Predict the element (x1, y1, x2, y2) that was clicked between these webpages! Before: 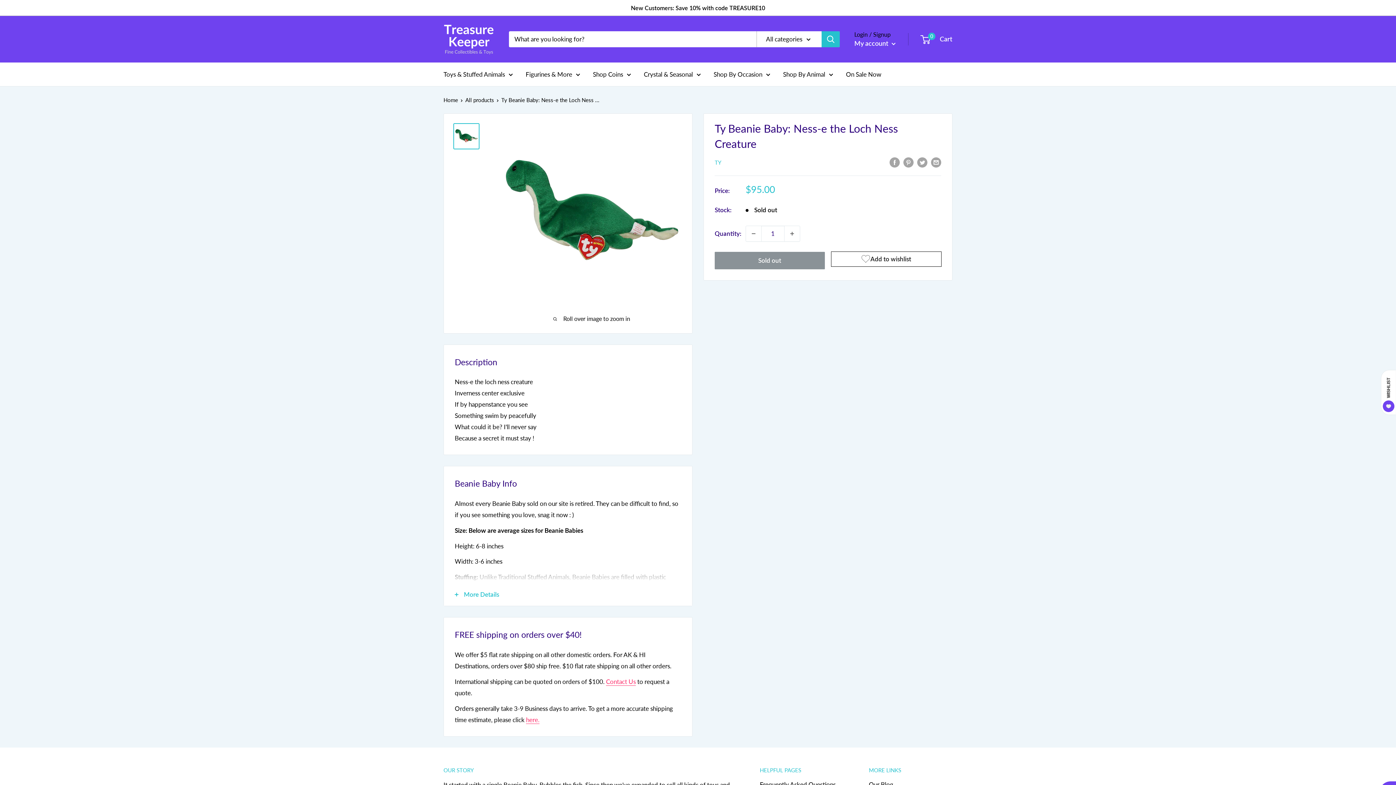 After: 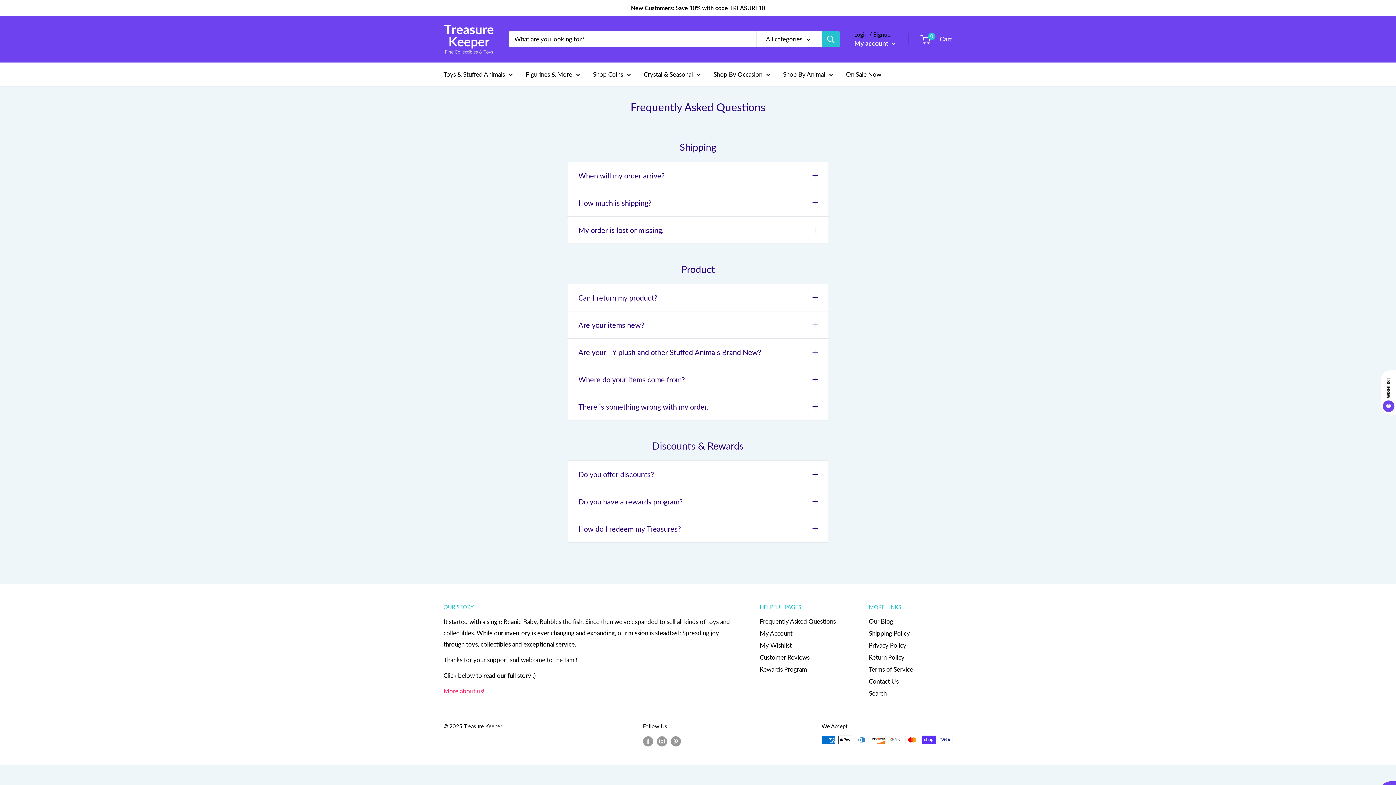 Action: bbox: (760, 779, 843, 791) label: Frequently Asked Questions